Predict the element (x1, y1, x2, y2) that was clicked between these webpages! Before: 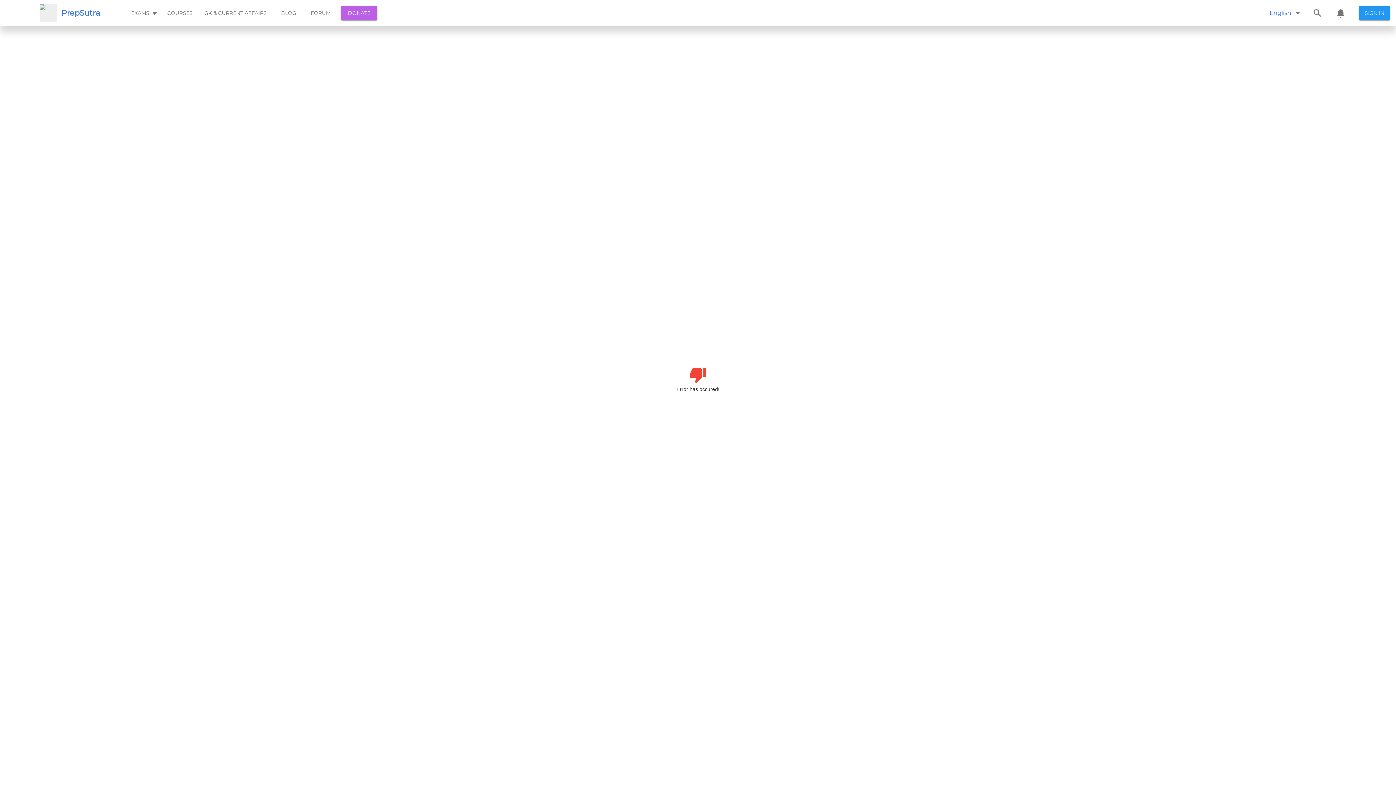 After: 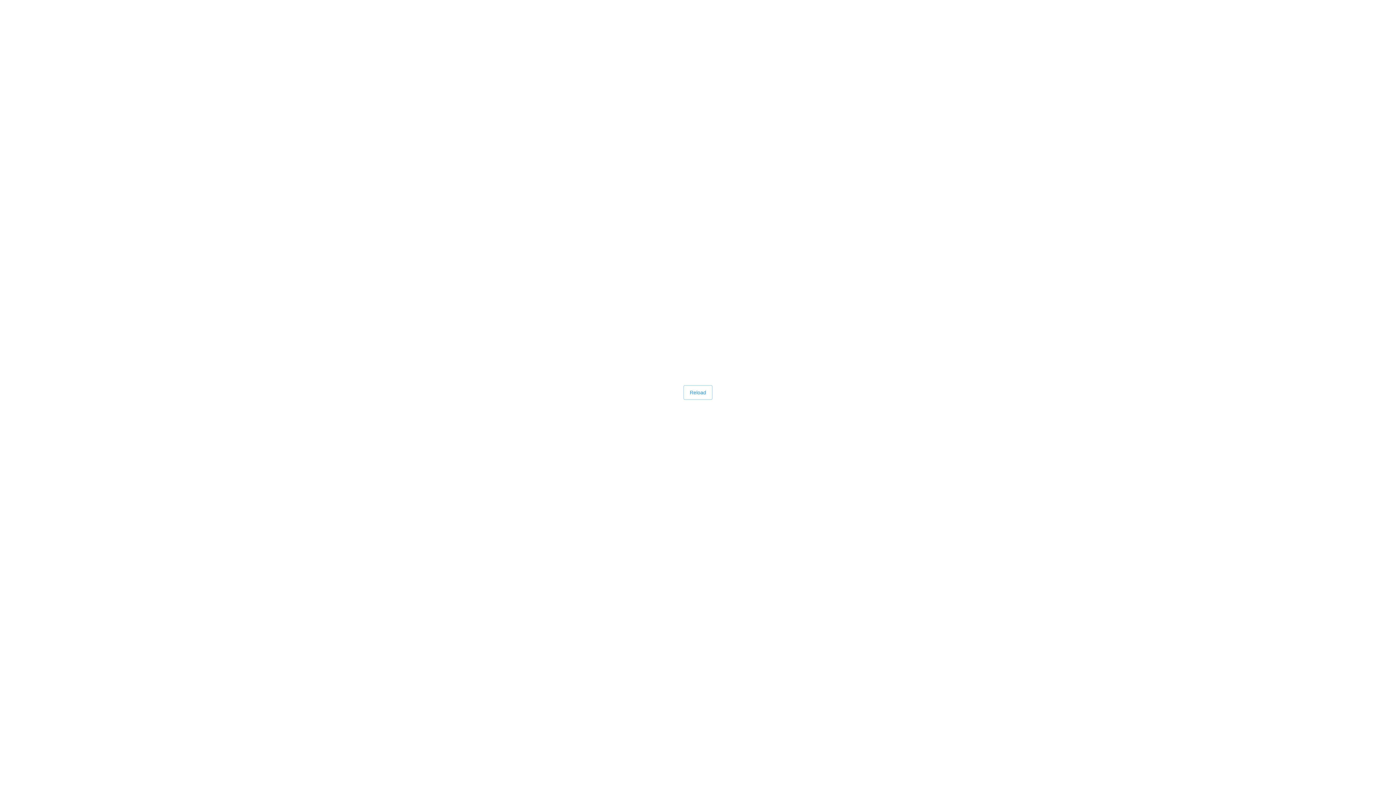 Action: label: cart bbox: (1328, 0, 1354, 26)